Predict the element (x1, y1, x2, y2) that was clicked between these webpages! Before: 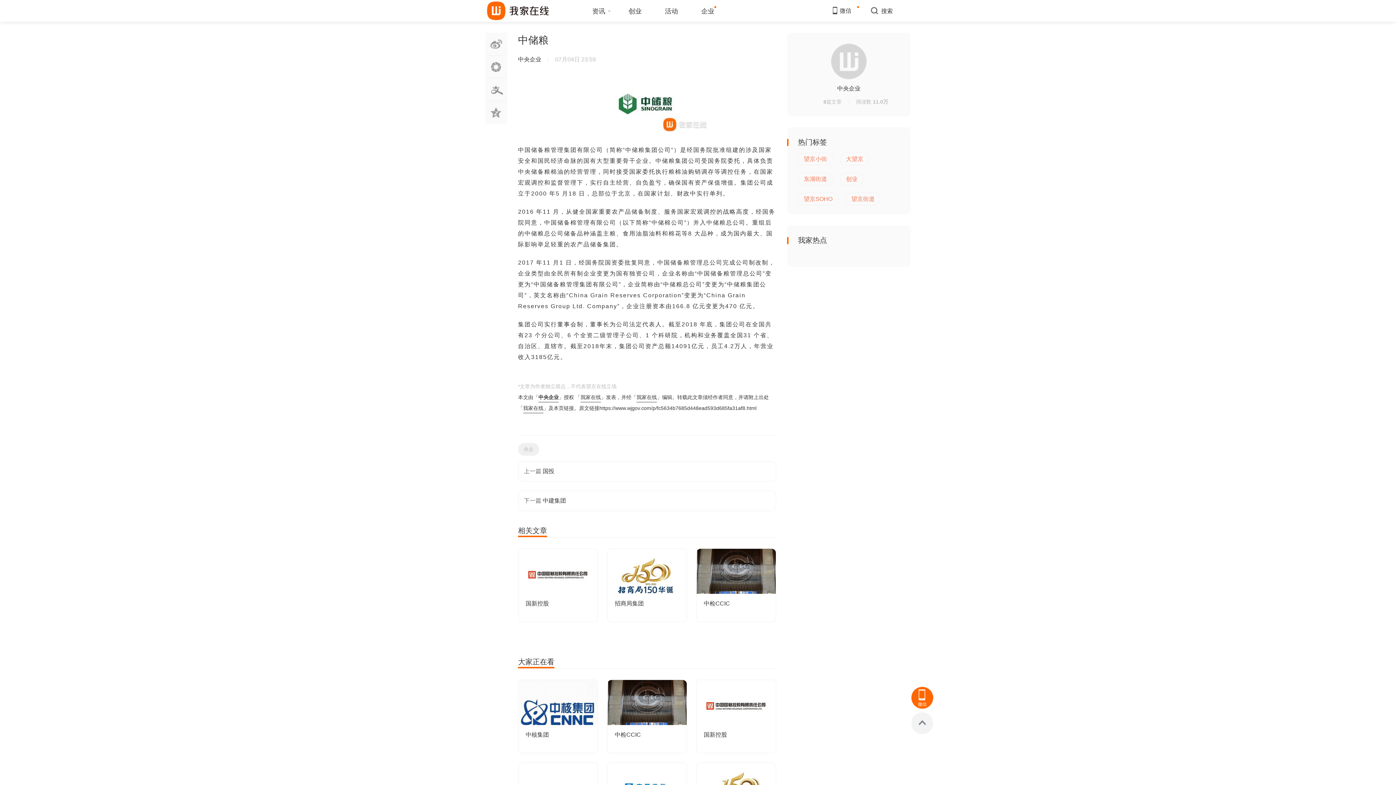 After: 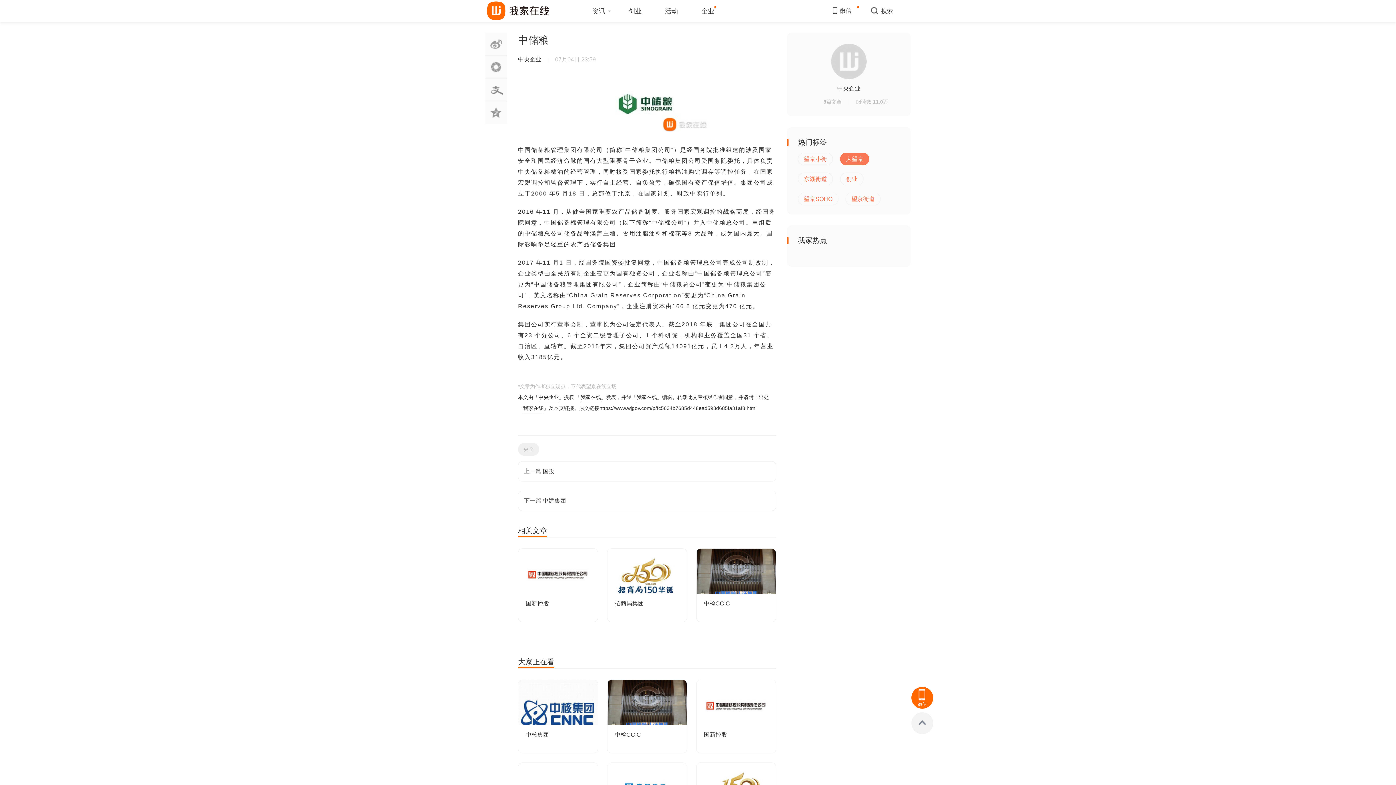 Action: bbox: (846, 153, 863, 165) label: 大望京